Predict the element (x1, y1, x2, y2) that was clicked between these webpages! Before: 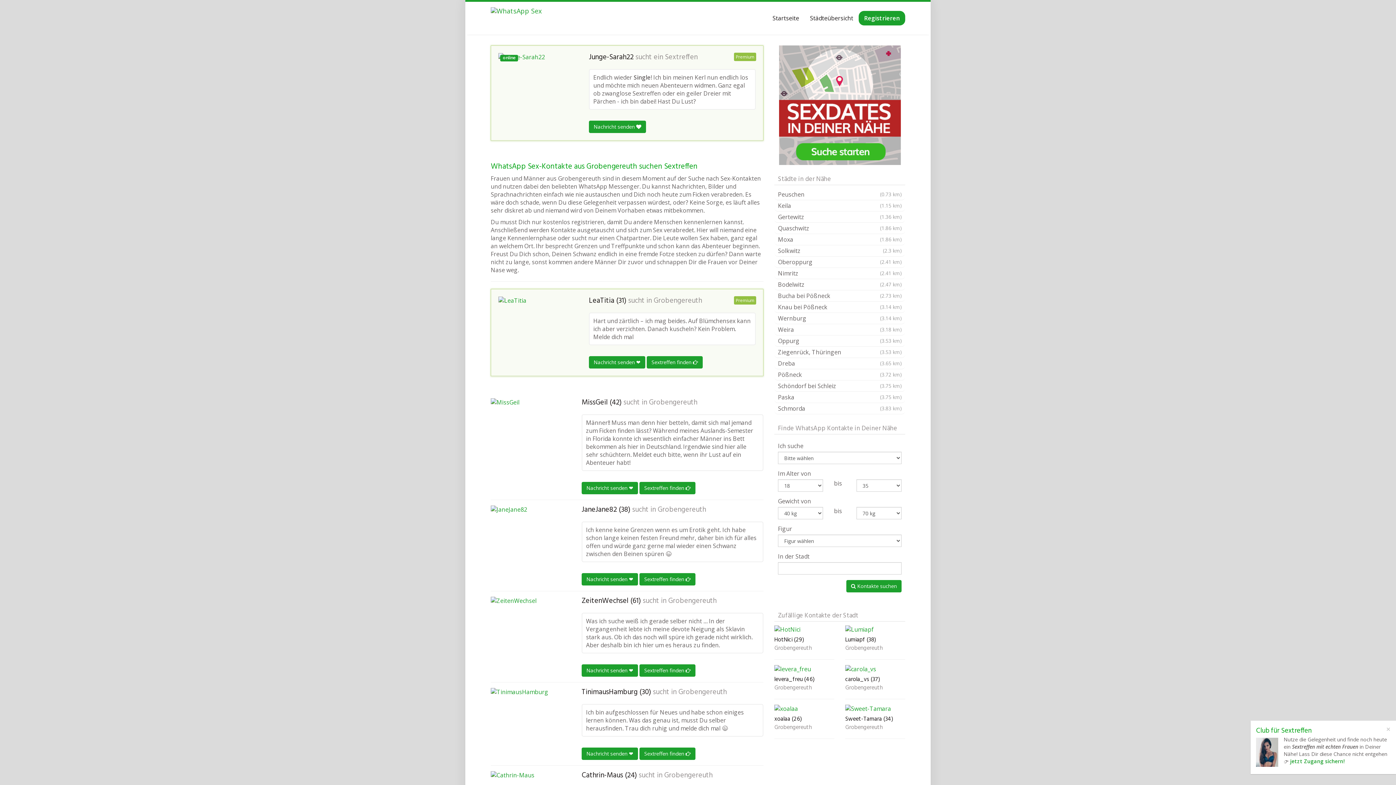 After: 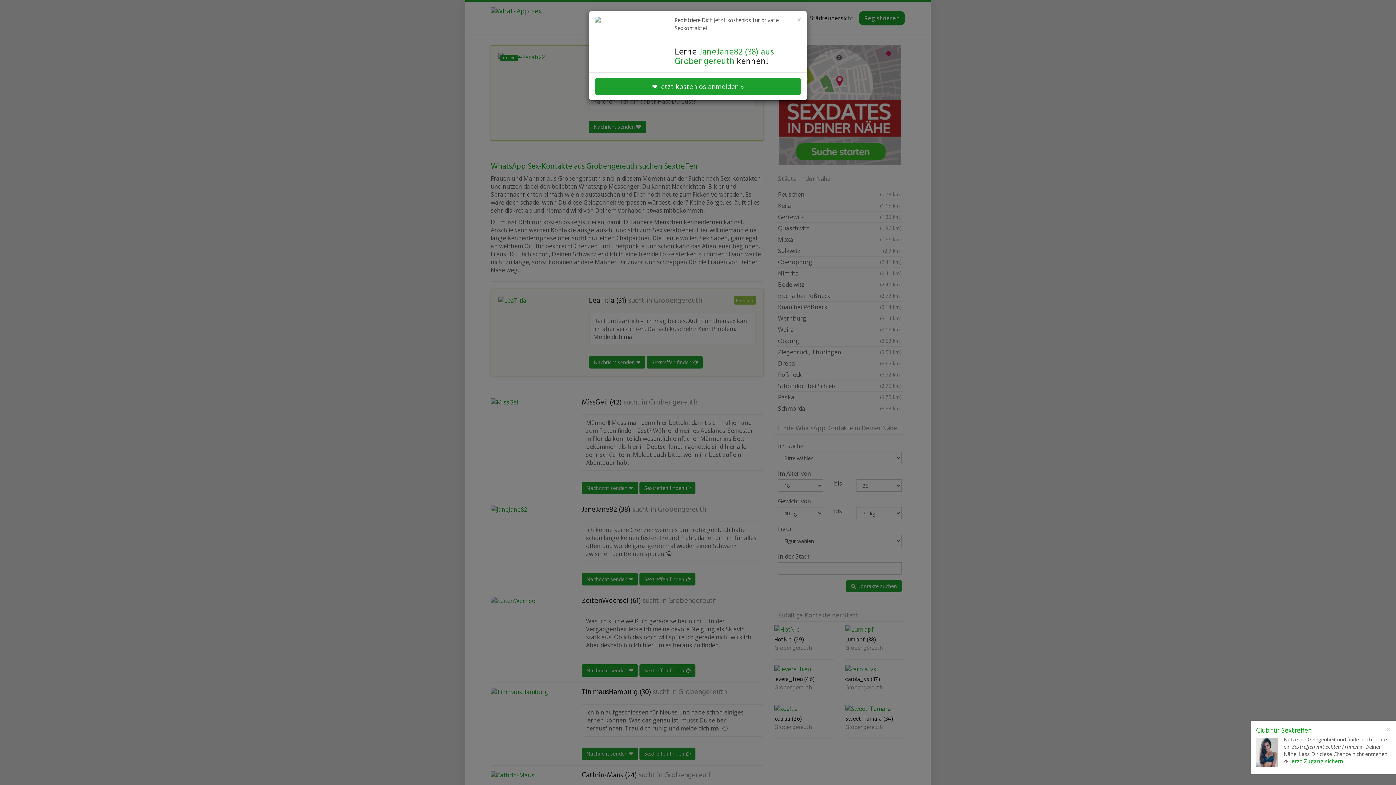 Action: bbox: (581, 573, 638, 585) label: Nachricht senden ❤️